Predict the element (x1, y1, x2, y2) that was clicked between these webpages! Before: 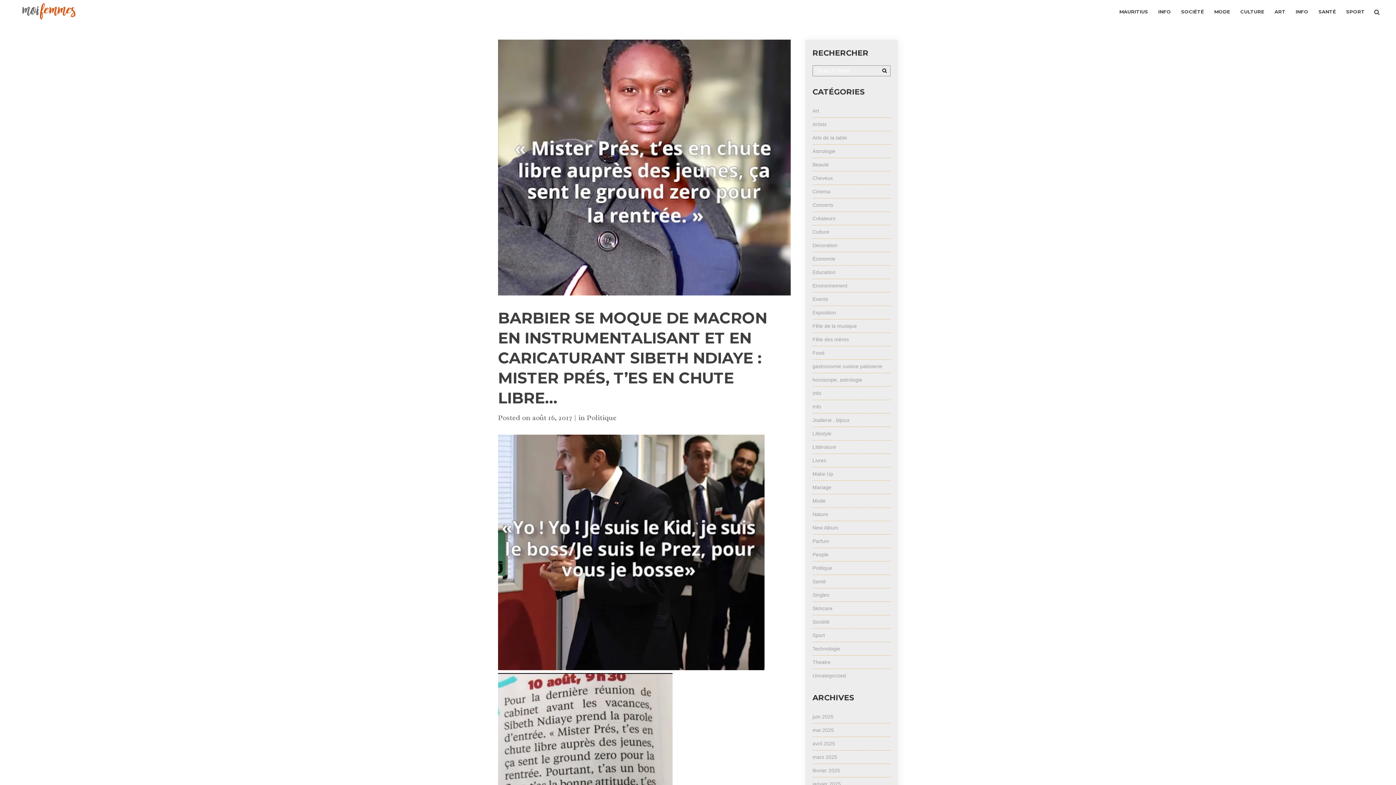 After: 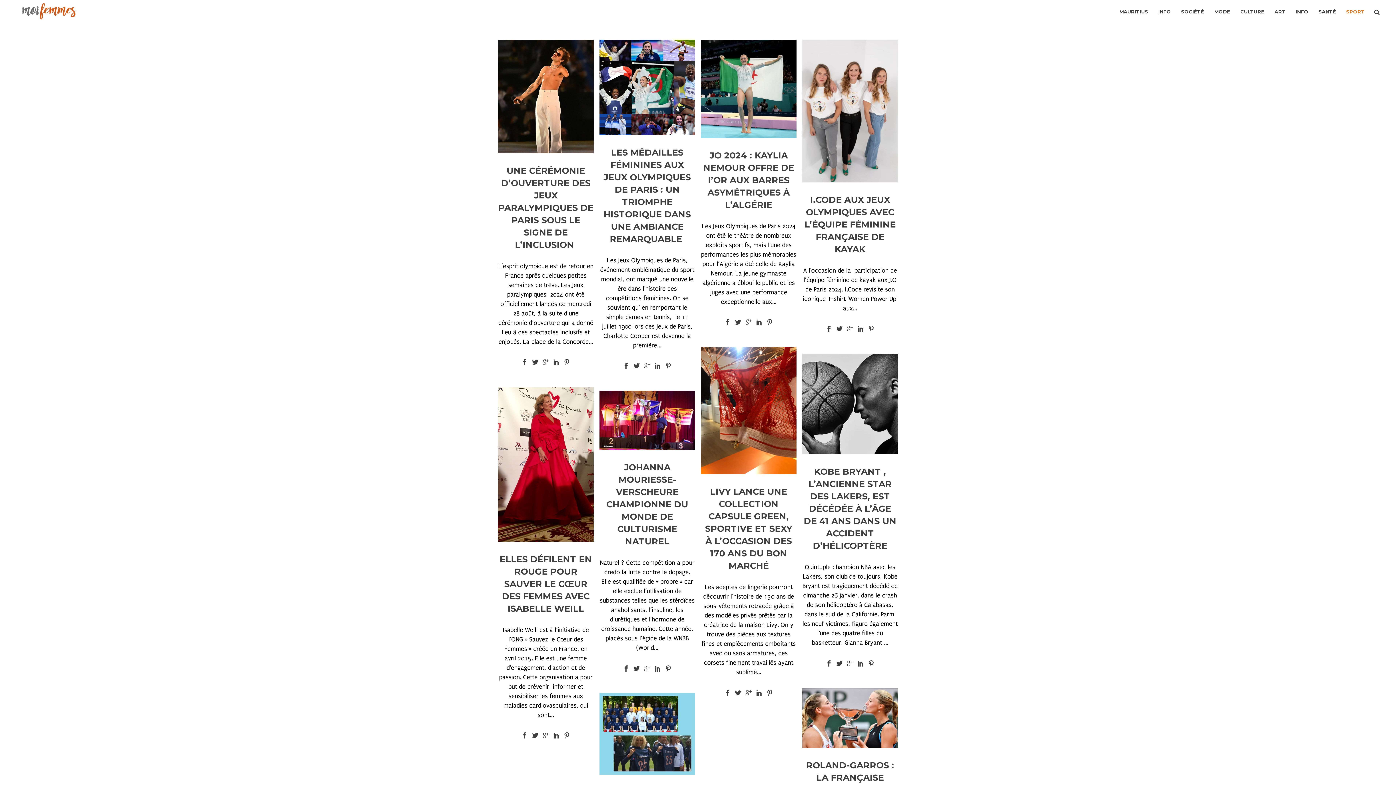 Action: bbox: (1346, 0, 1365, 23) label: SPORT